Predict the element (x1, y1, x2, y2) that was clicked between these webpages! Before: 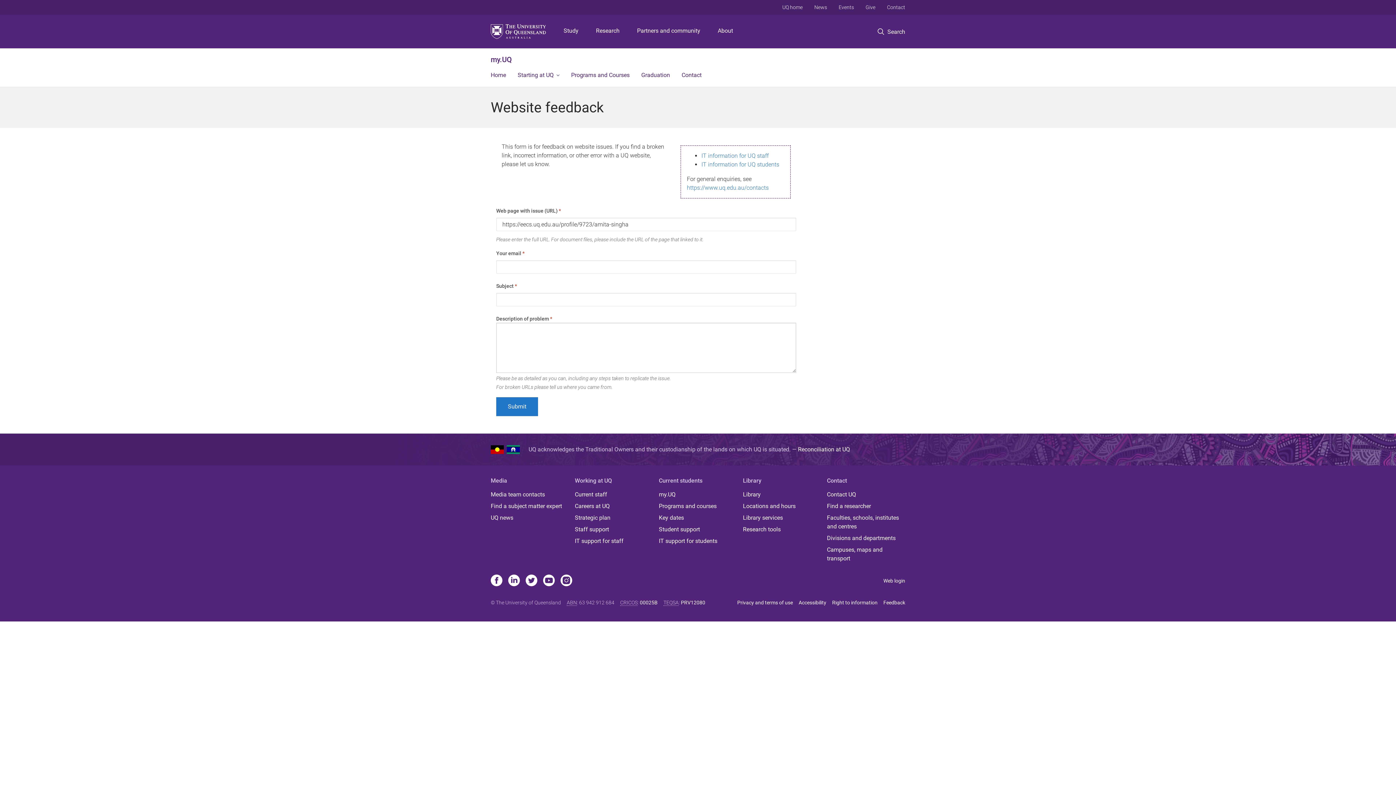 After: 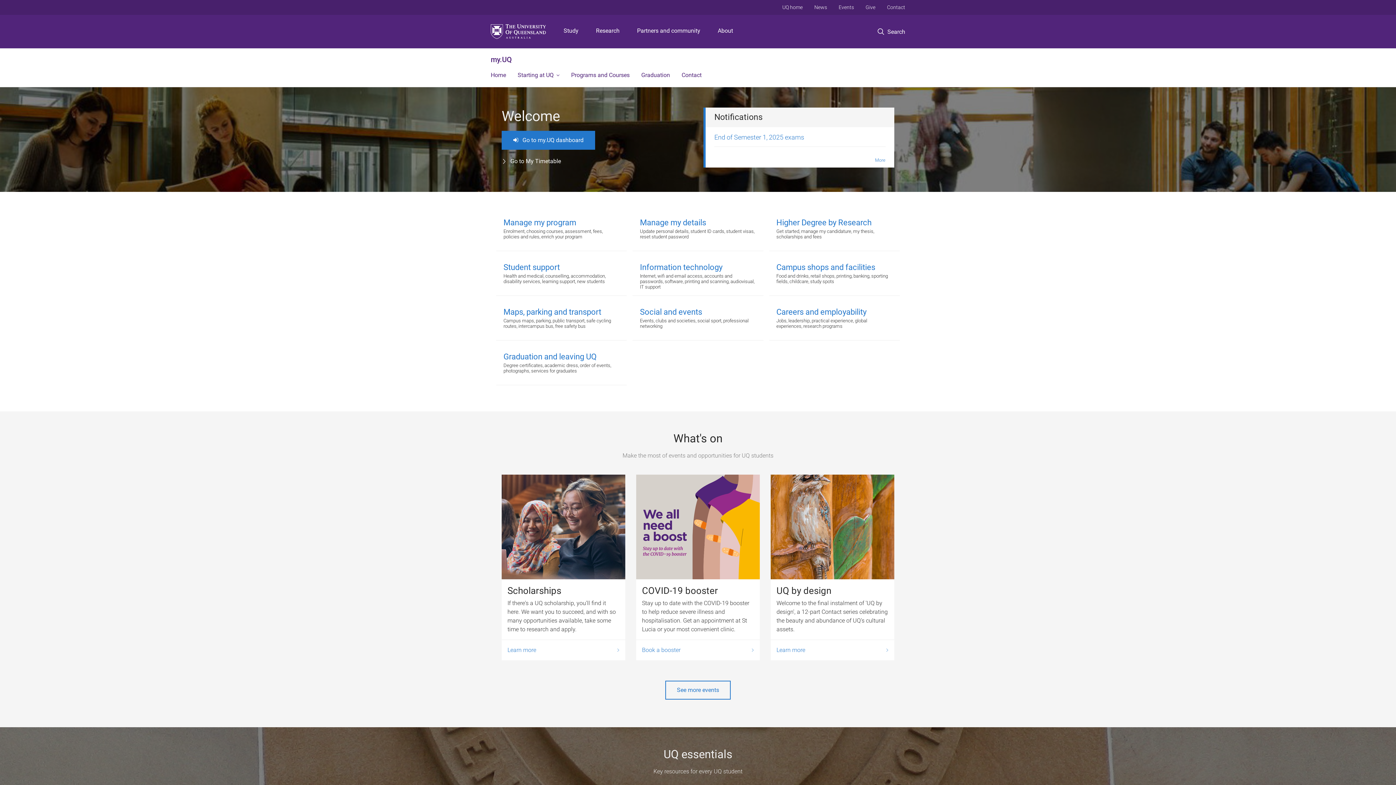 Action: bbox: (490, 55, 512, 64) label: my.UQ